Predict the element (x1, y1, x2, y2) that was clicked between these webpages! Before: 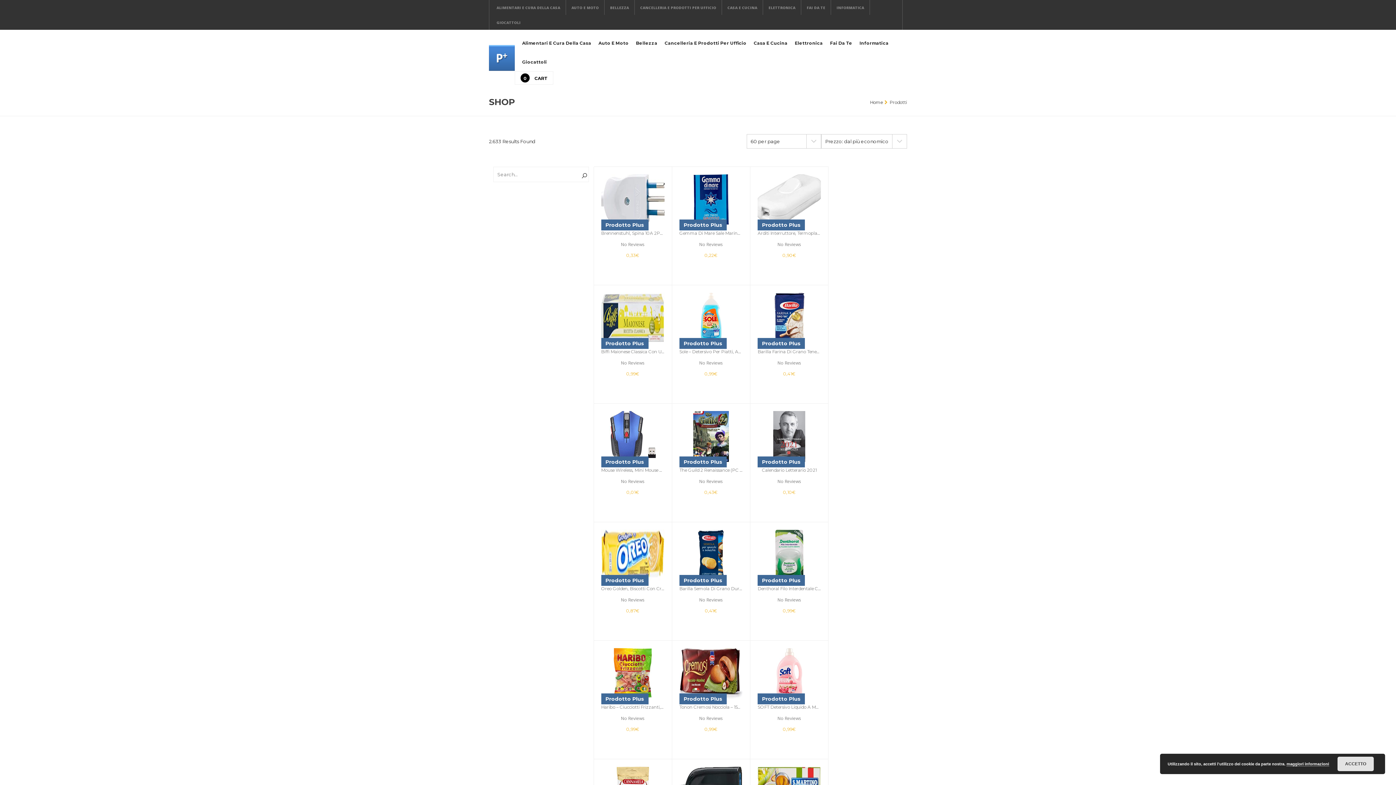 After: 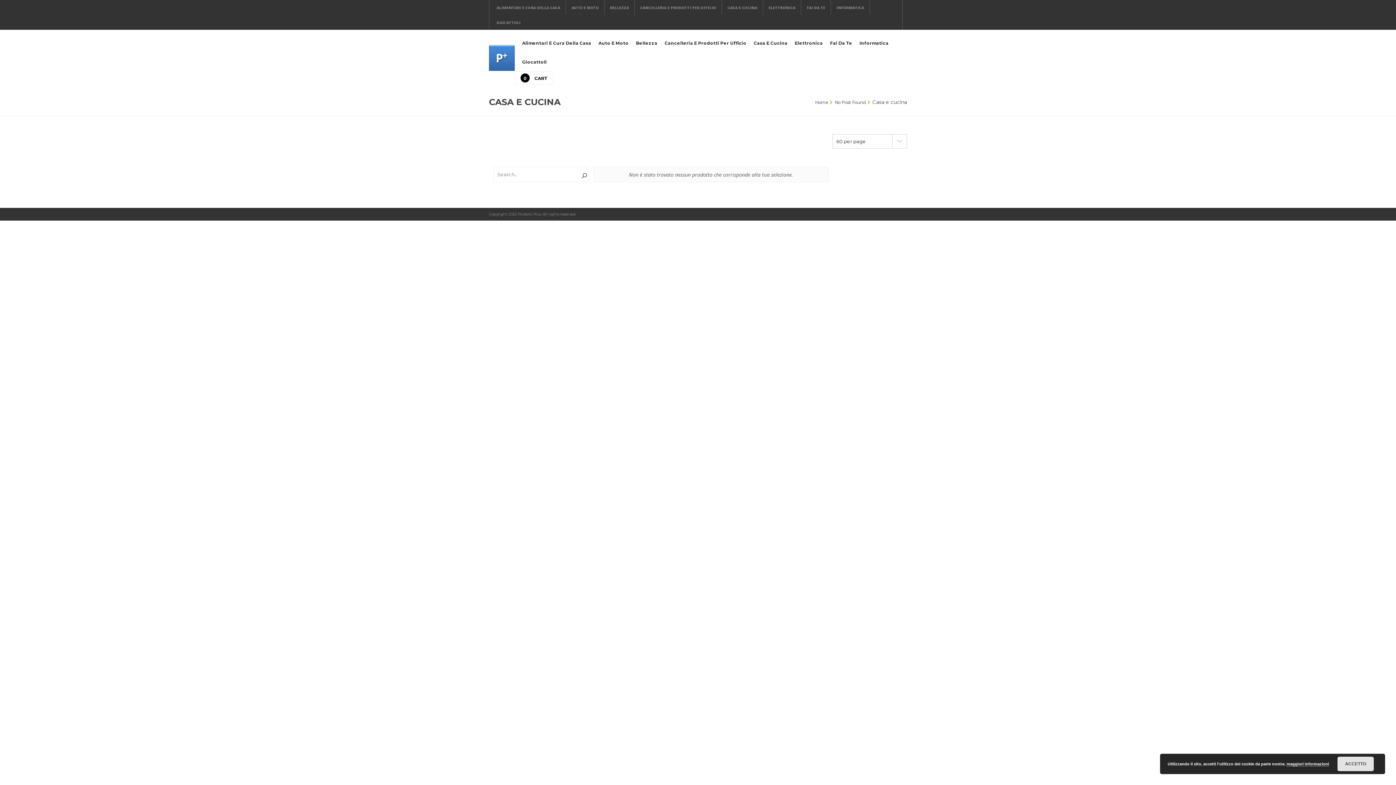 Action: label: Casa E Cucina bbox: (753, 33, 787, 52)